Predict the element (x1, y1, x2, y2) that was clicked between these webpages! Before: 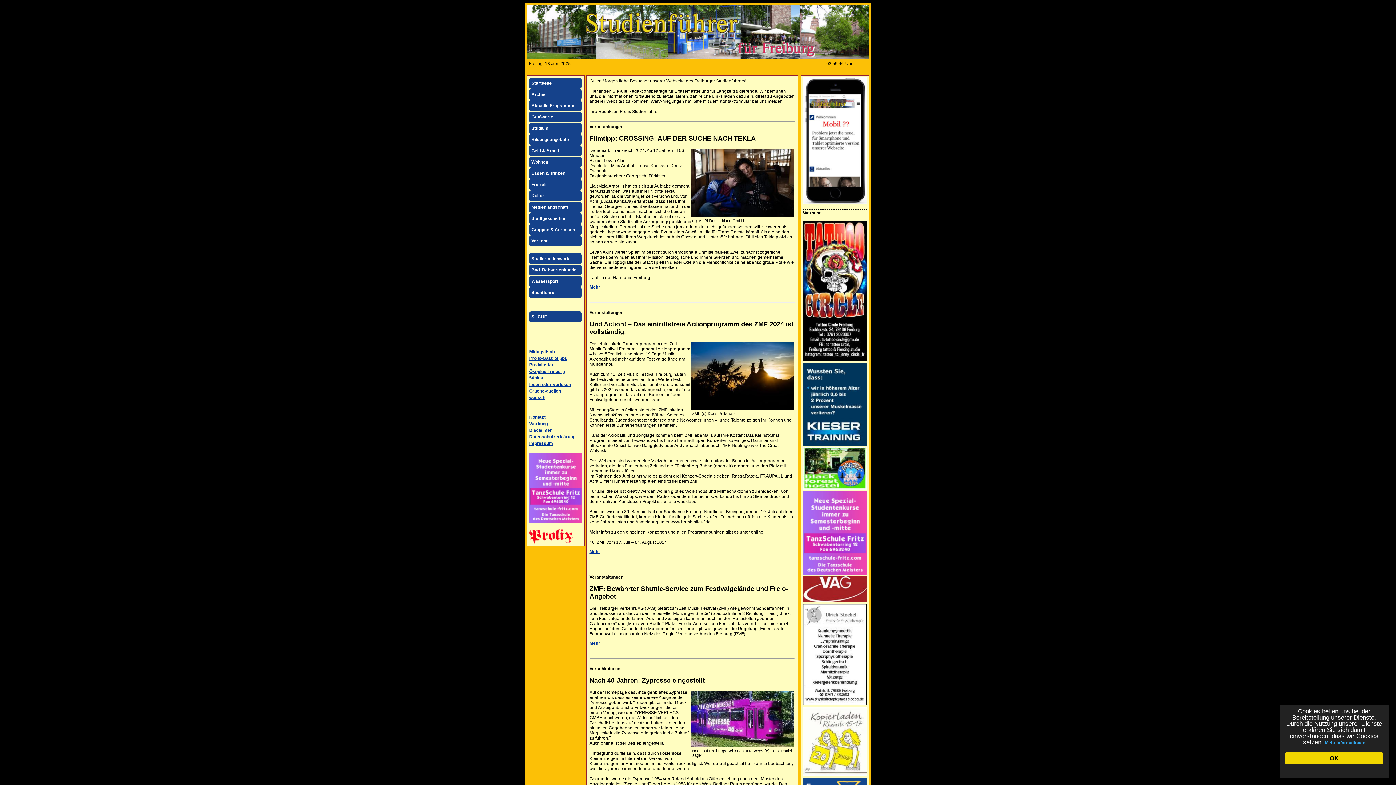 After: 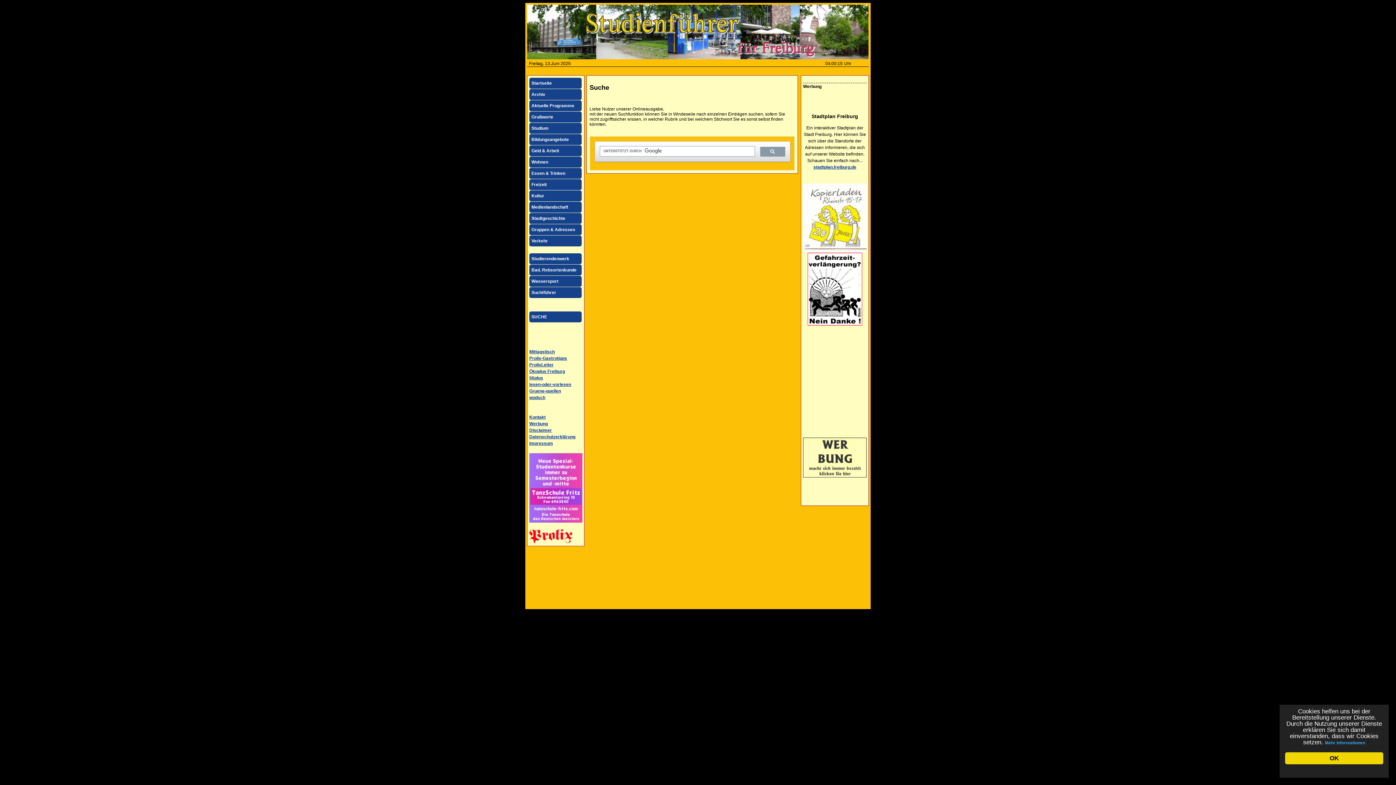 Action: label: SUCHE bbox: (529, 311, 581, 322)